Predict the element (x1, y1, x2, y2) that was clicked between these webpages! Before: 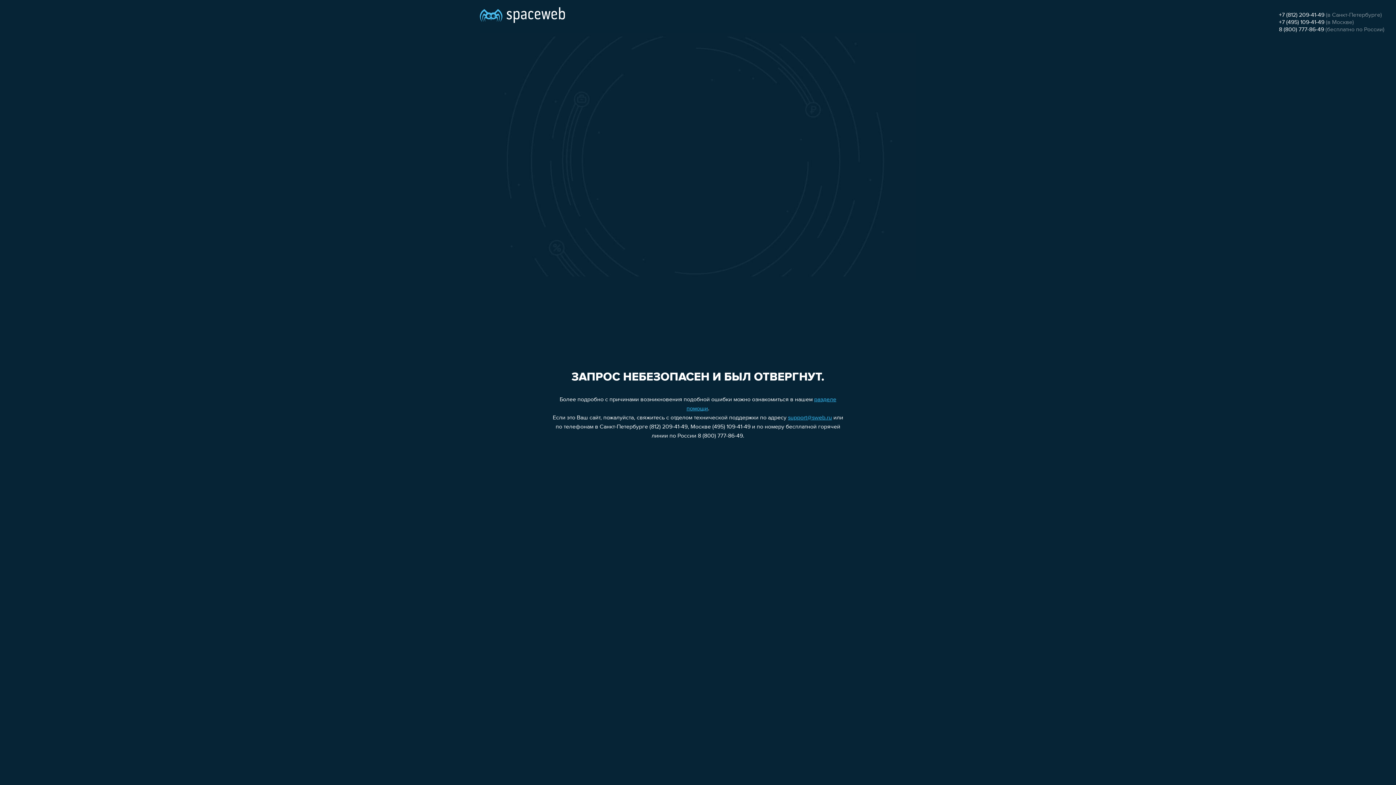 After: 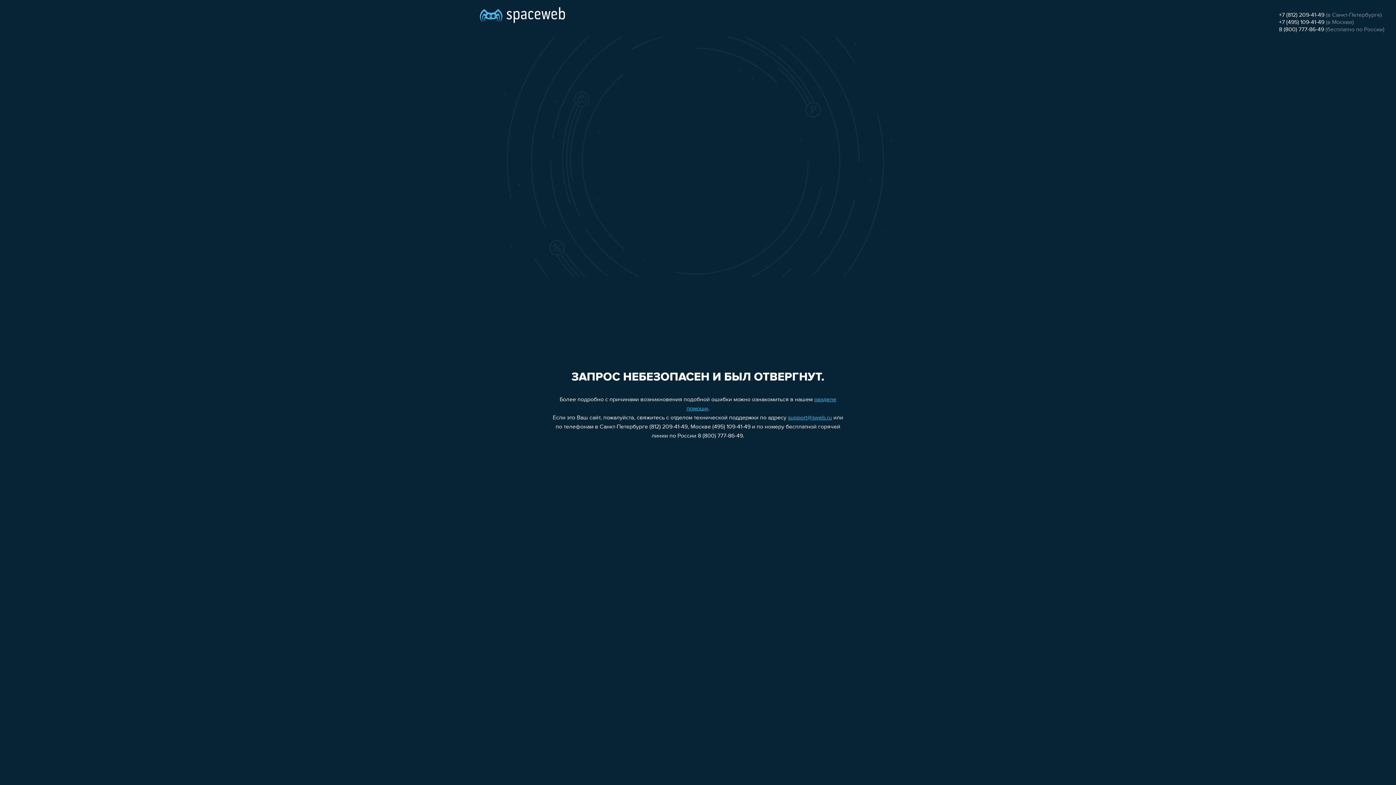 Action: bbox: (1279, 26, 1324, 32) label: 8 (800) 777-86-49